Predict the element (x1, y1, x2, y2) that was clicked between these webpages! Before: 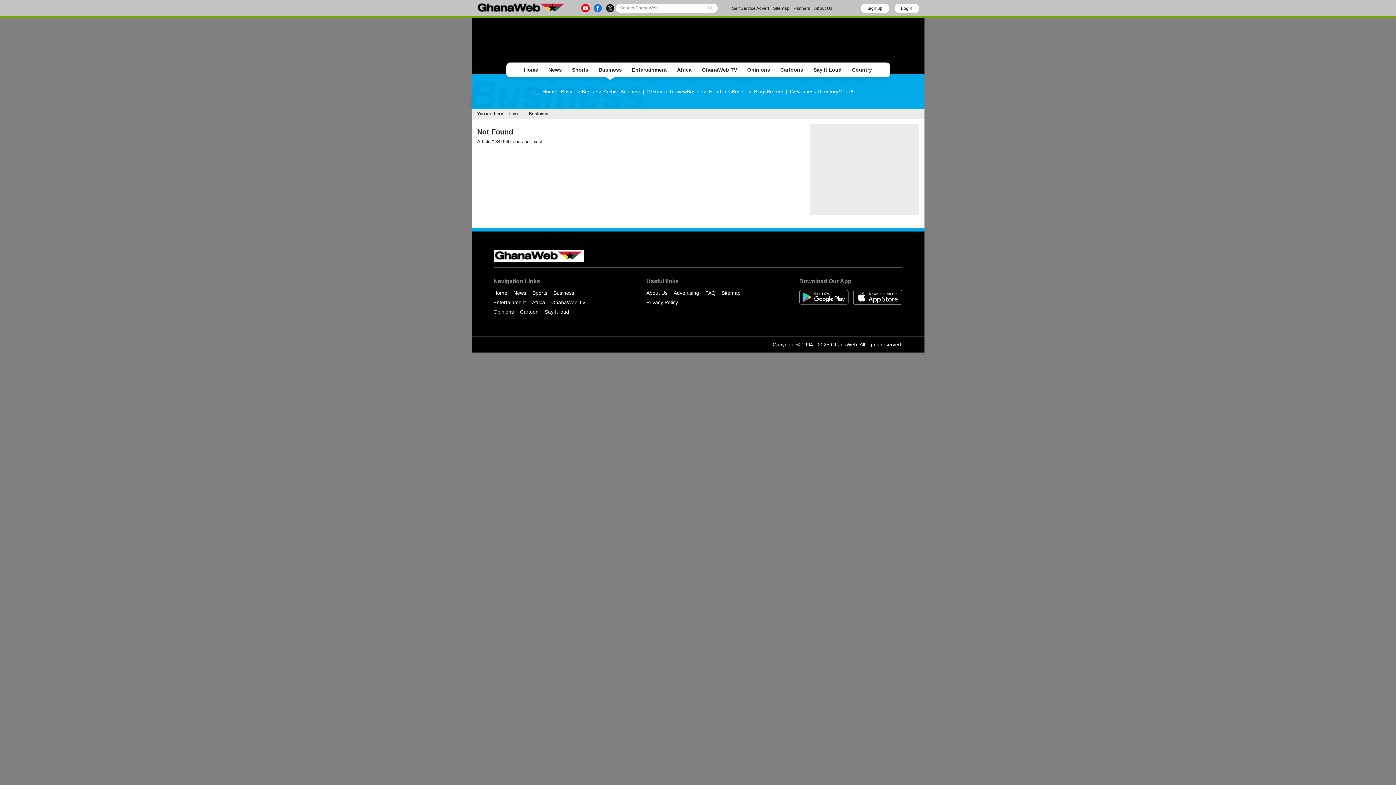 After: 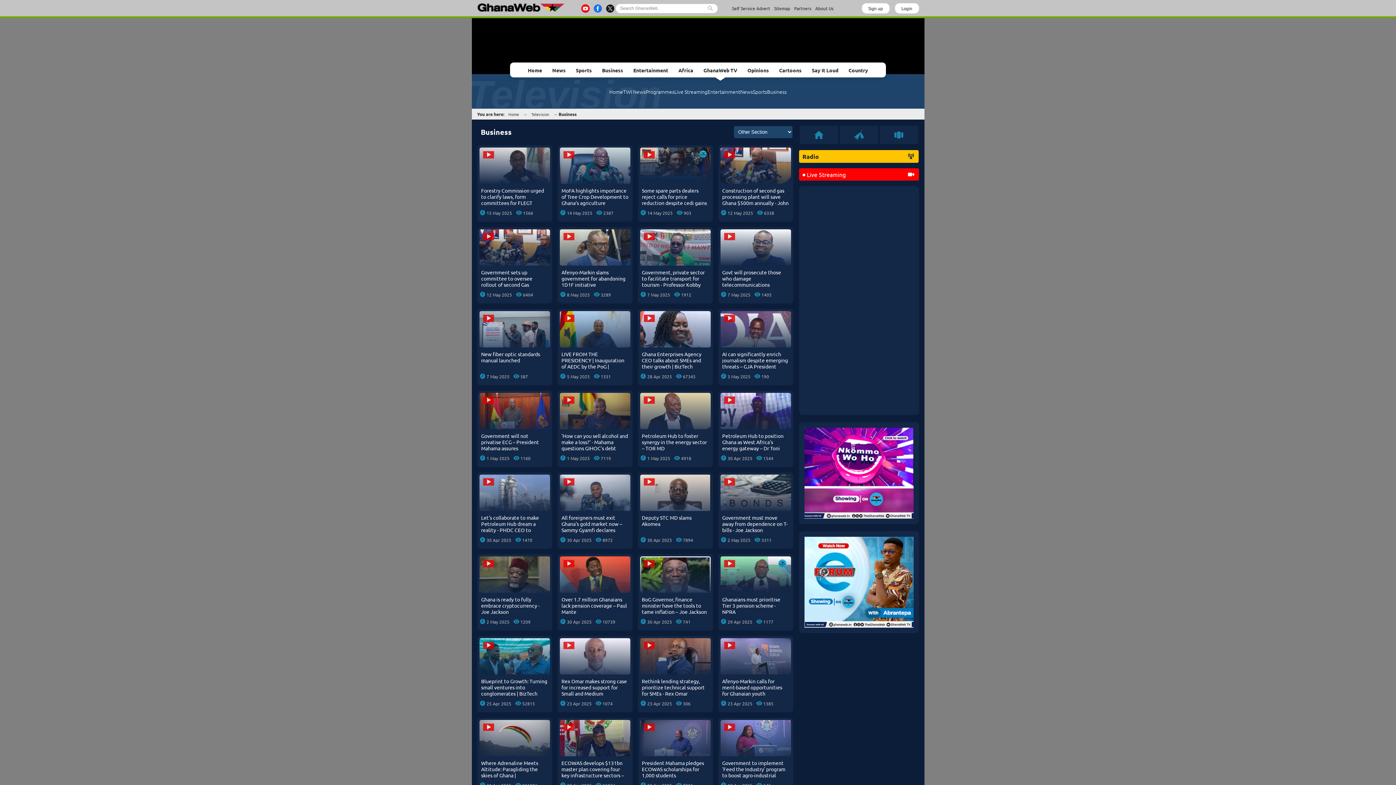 Action: bbox: (620, 88, 652, 94) label: Business | TV